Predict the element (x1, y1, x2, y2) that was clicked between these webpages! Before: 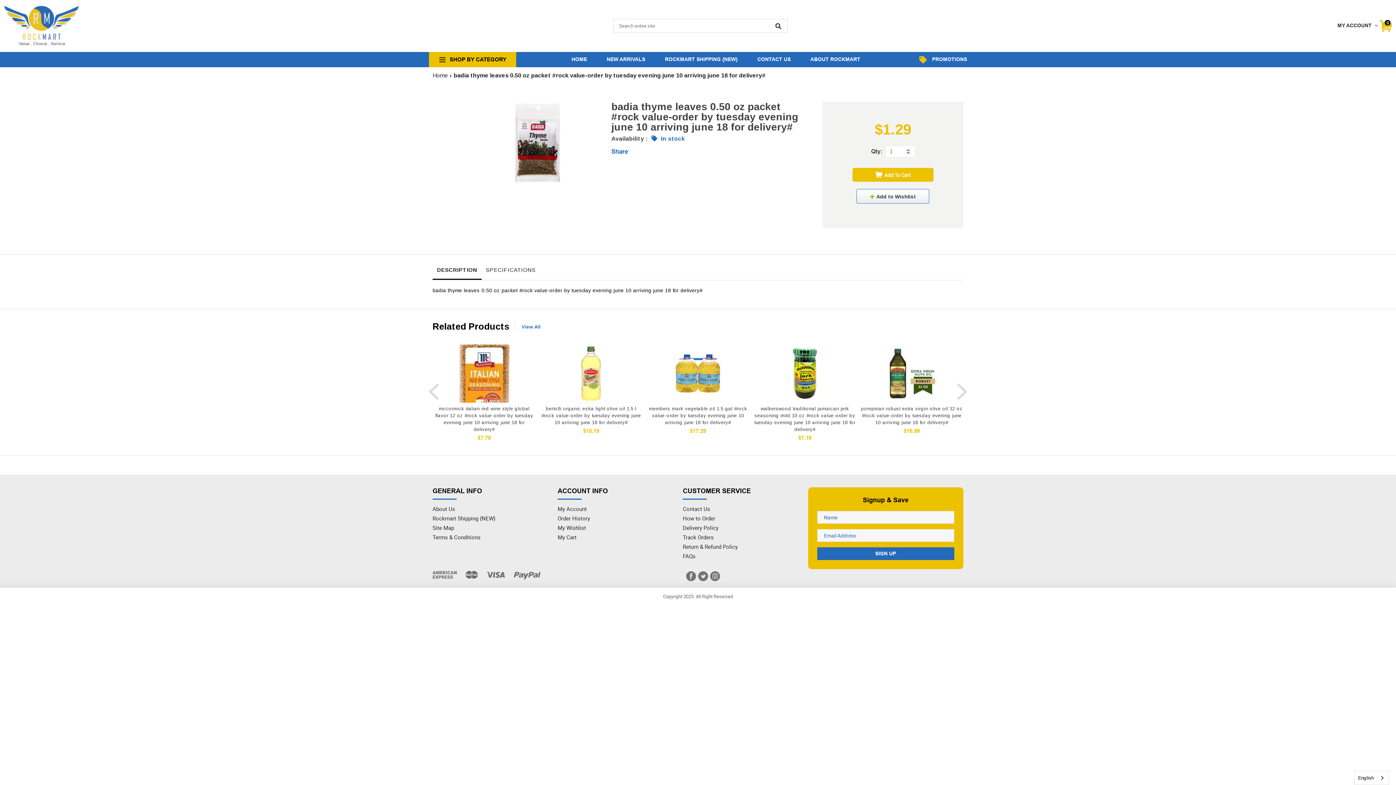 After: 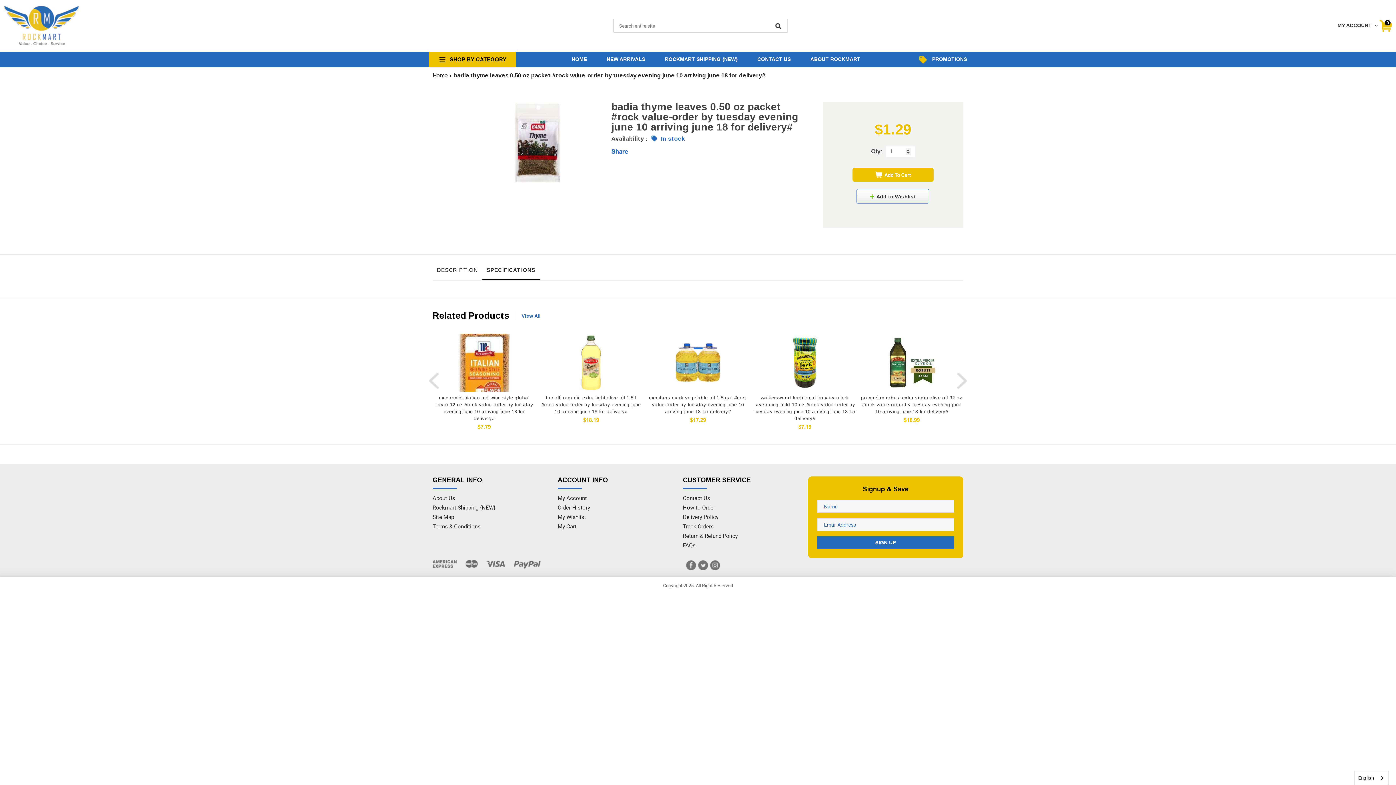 Action: bbox: (481, 260, 540, 279) label: SPECIFICATIONS